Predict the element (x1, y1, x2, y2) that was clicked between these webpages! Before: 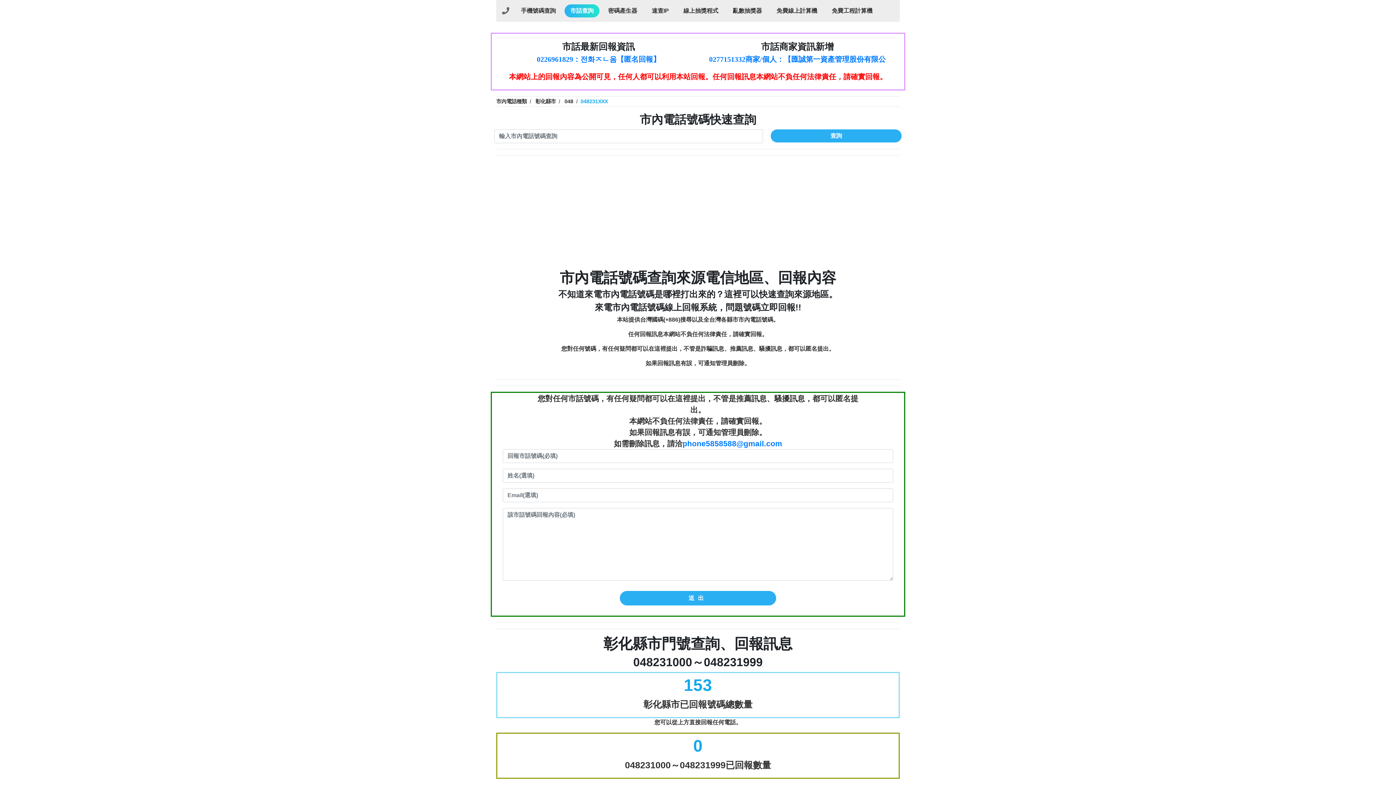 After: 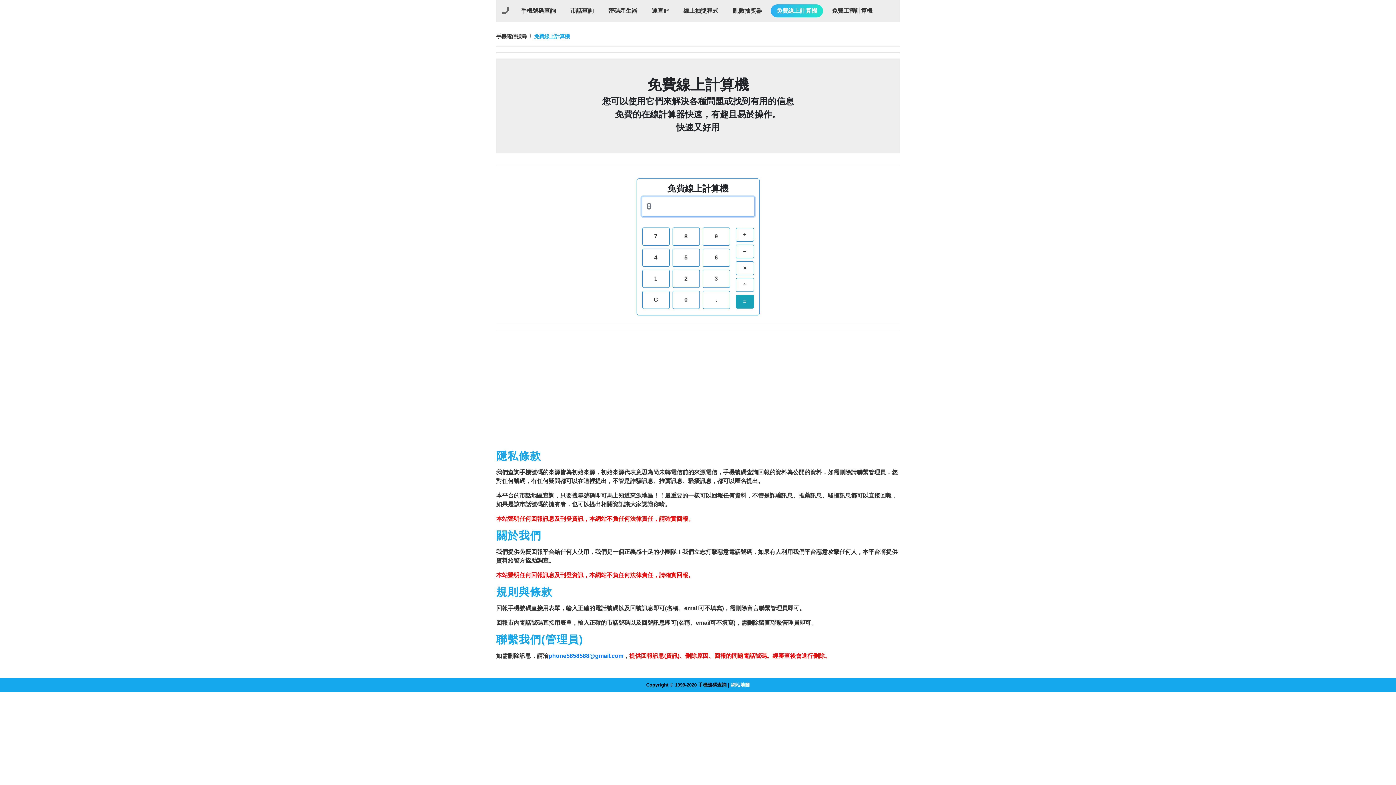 Action: label: 免費線上計算機 bbox: (770, 4, 823, 17)